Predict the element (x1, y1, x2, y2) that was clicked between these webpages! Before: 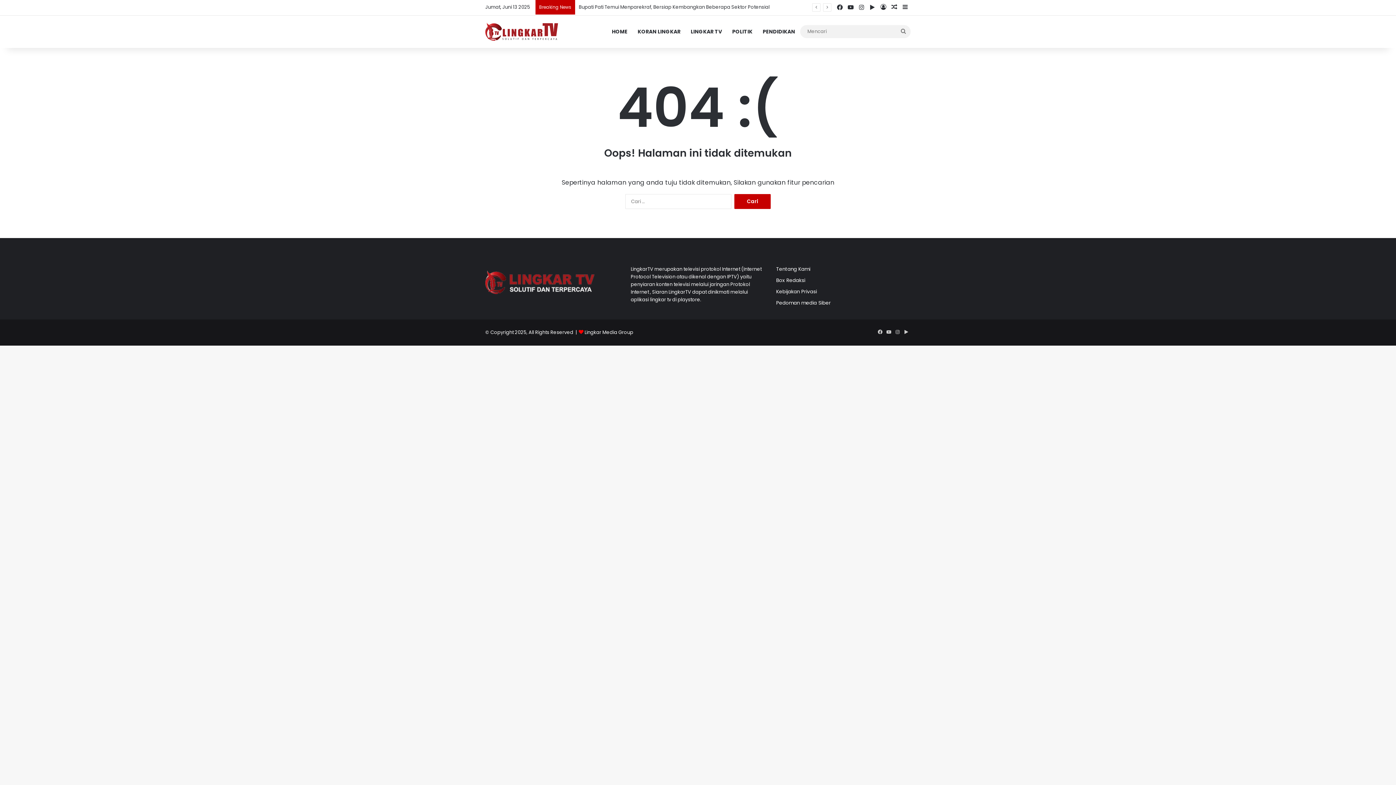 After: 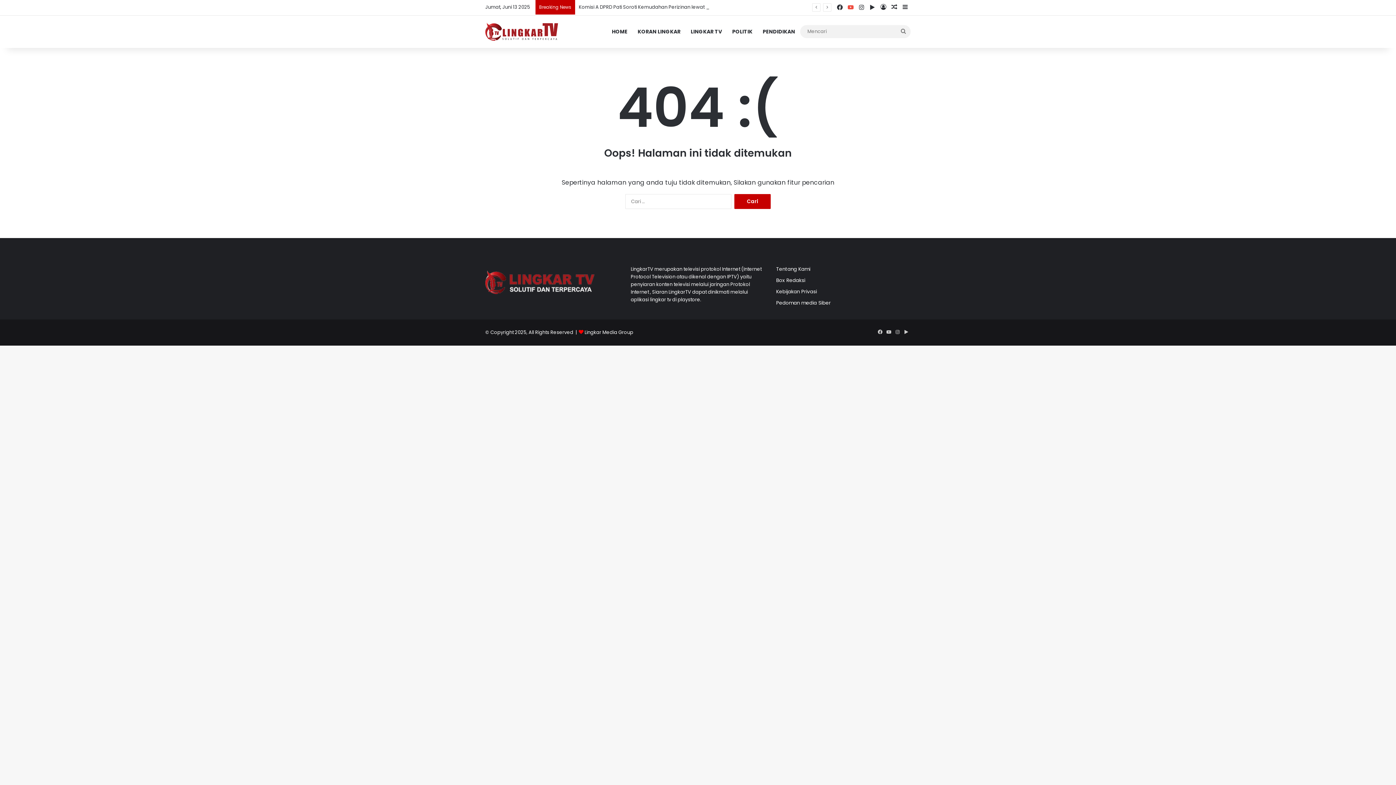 Action: bbox: (845, 0, 856, 15) label: YouTube